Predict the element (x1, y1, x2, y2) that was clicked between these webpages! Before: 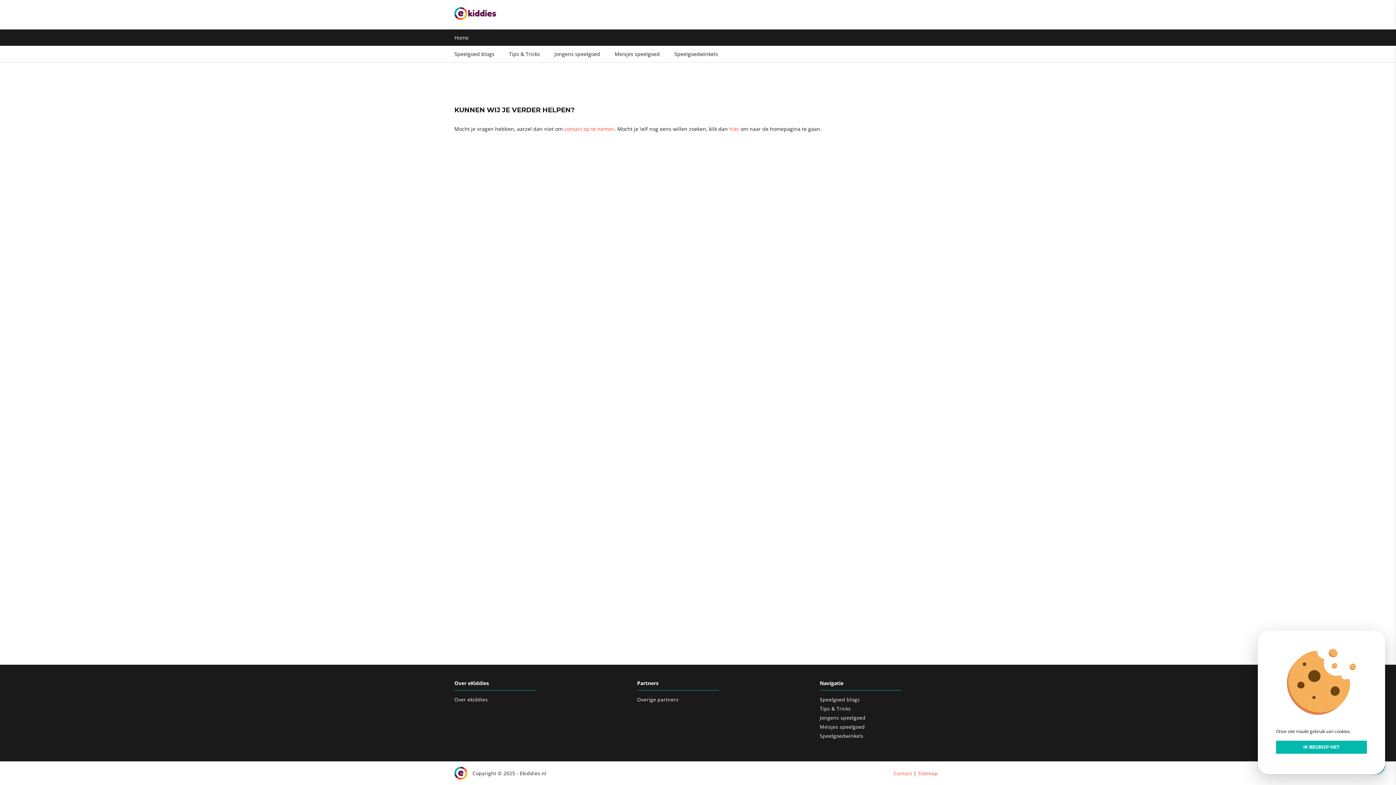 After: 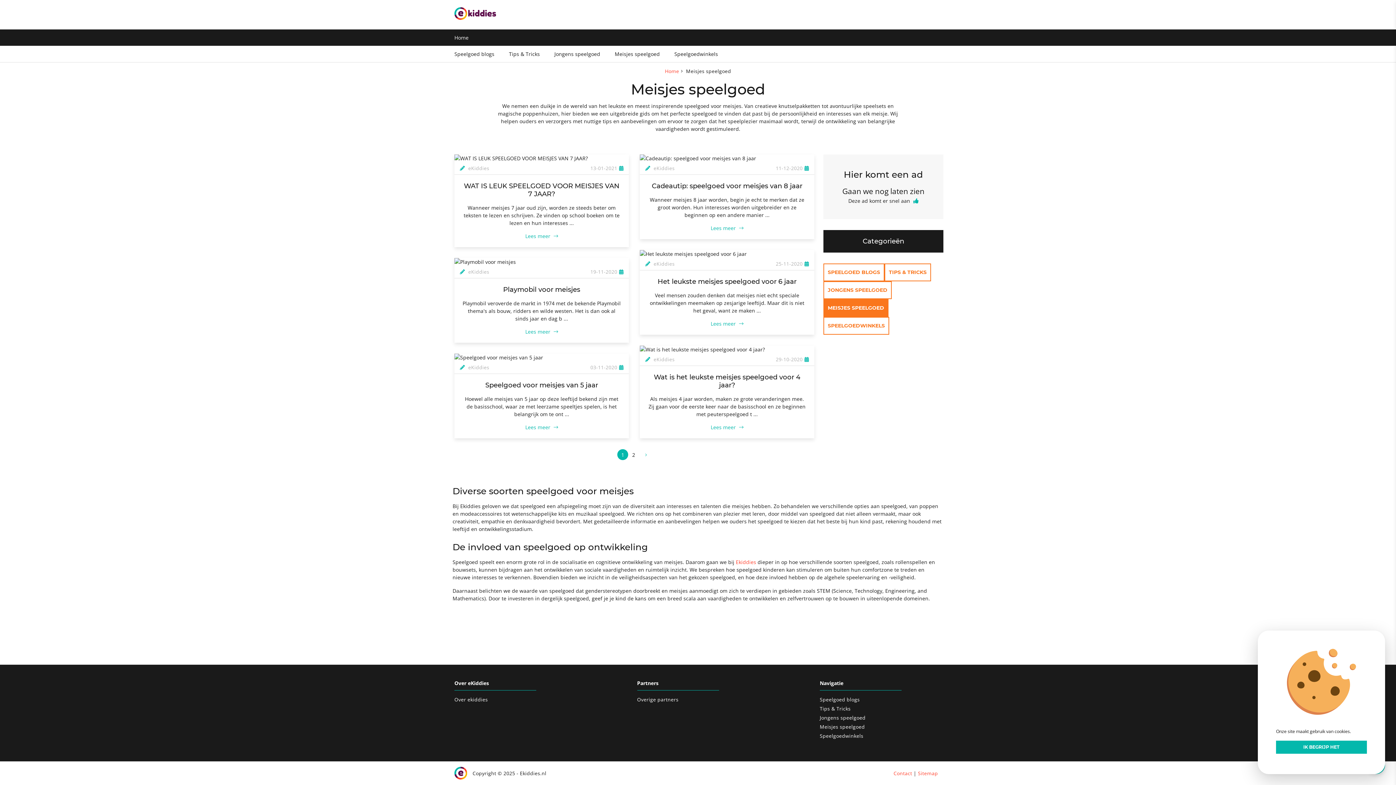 Action: label: Meisjes speelgoed bbox: (614, 51, 660, 56)